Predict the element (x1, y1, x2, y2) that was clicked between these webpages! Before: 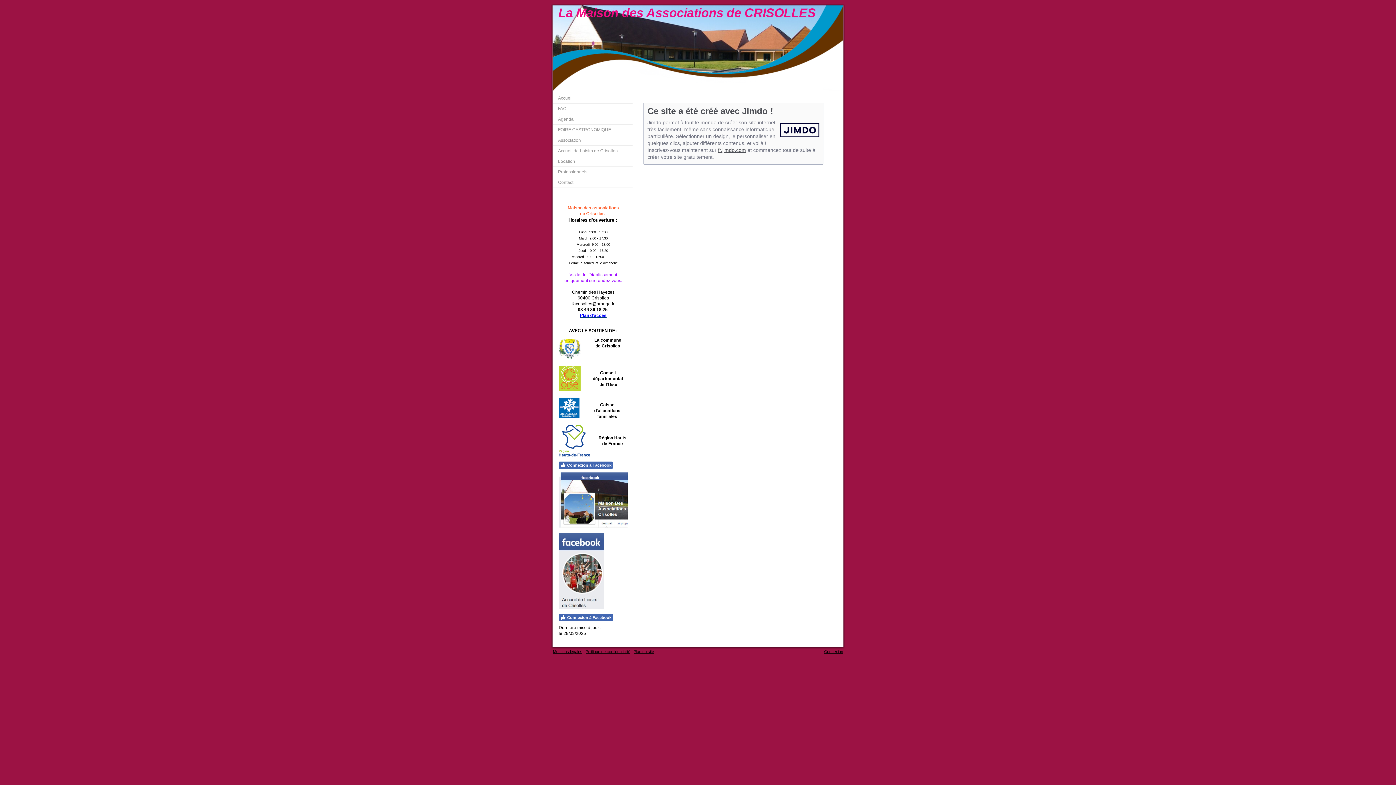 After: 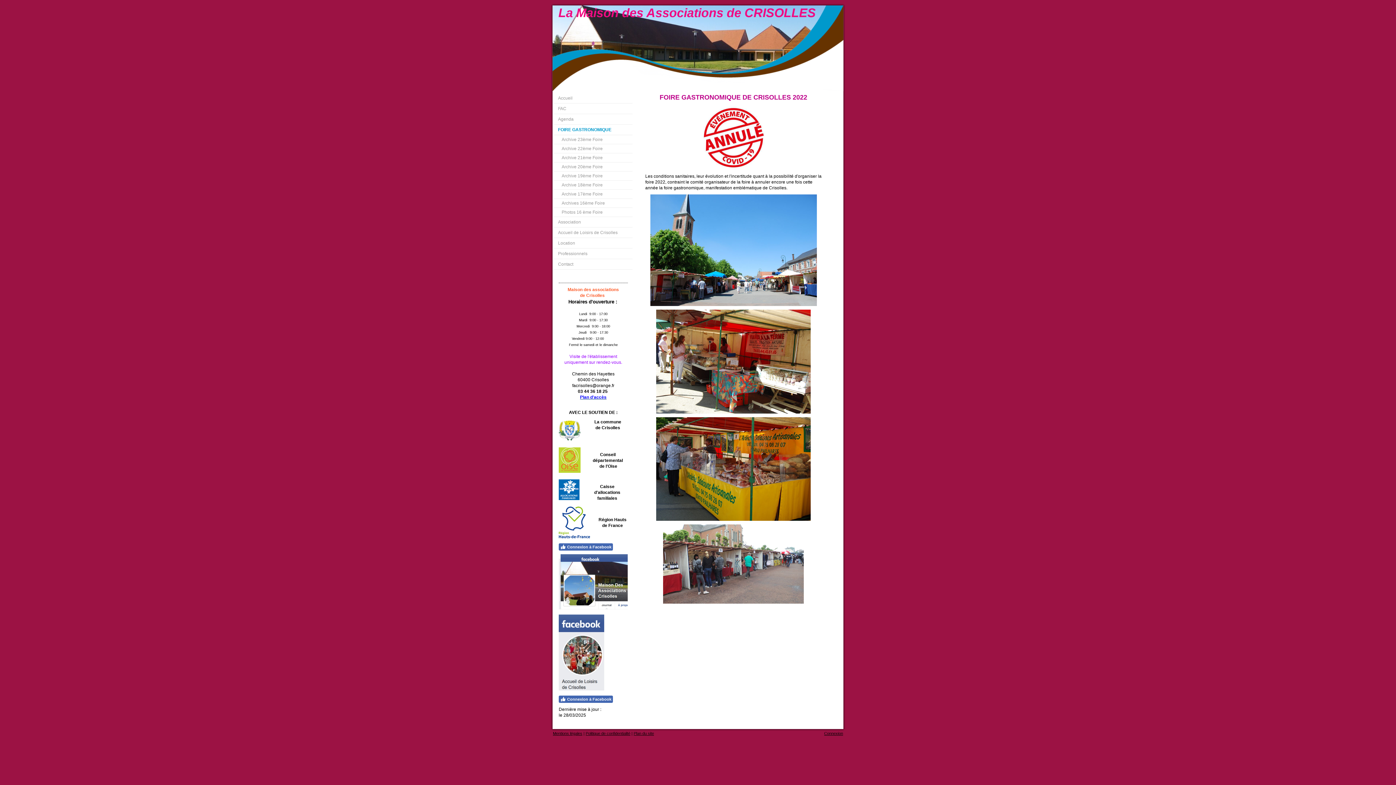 Action: label: FOIRE GASTRONOMIQUE bbox: (552, 124, 632, 135)